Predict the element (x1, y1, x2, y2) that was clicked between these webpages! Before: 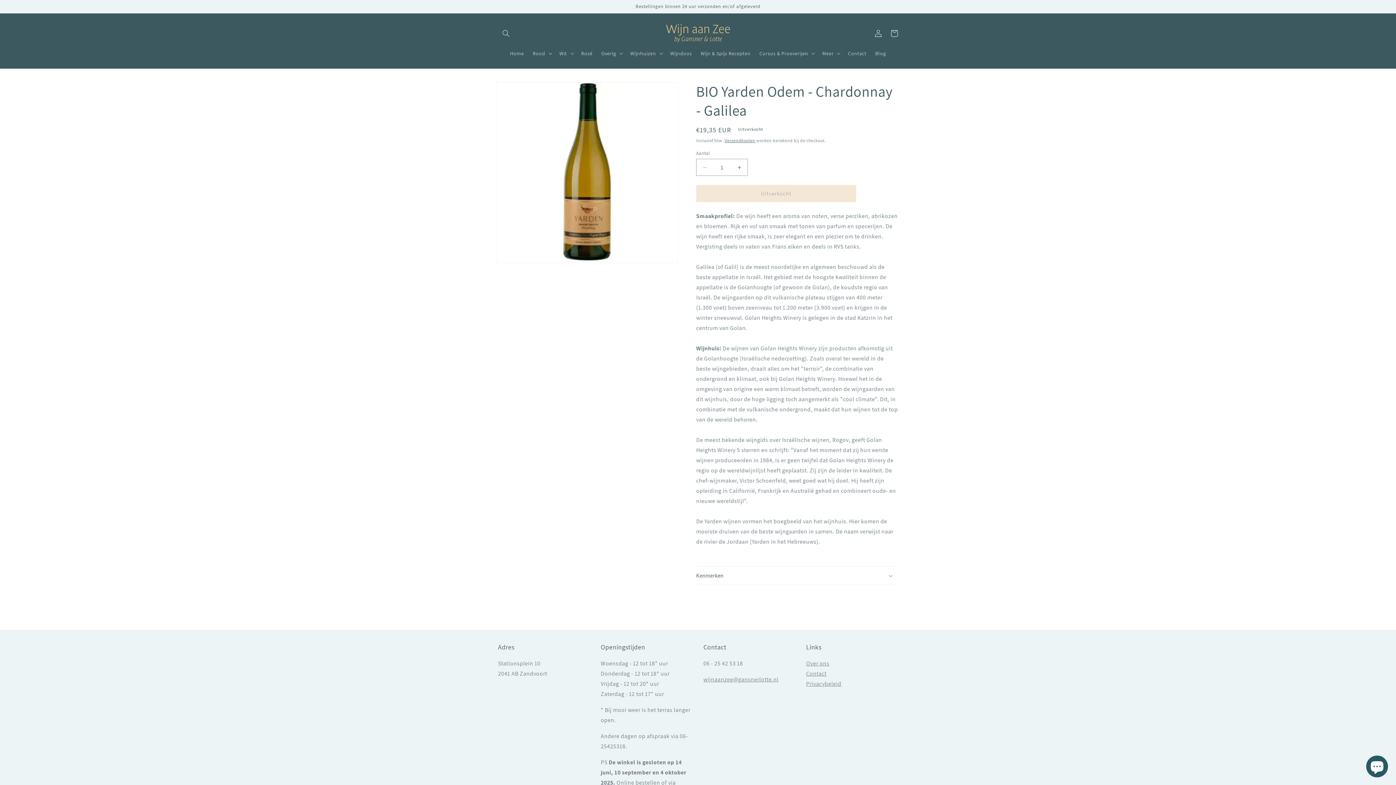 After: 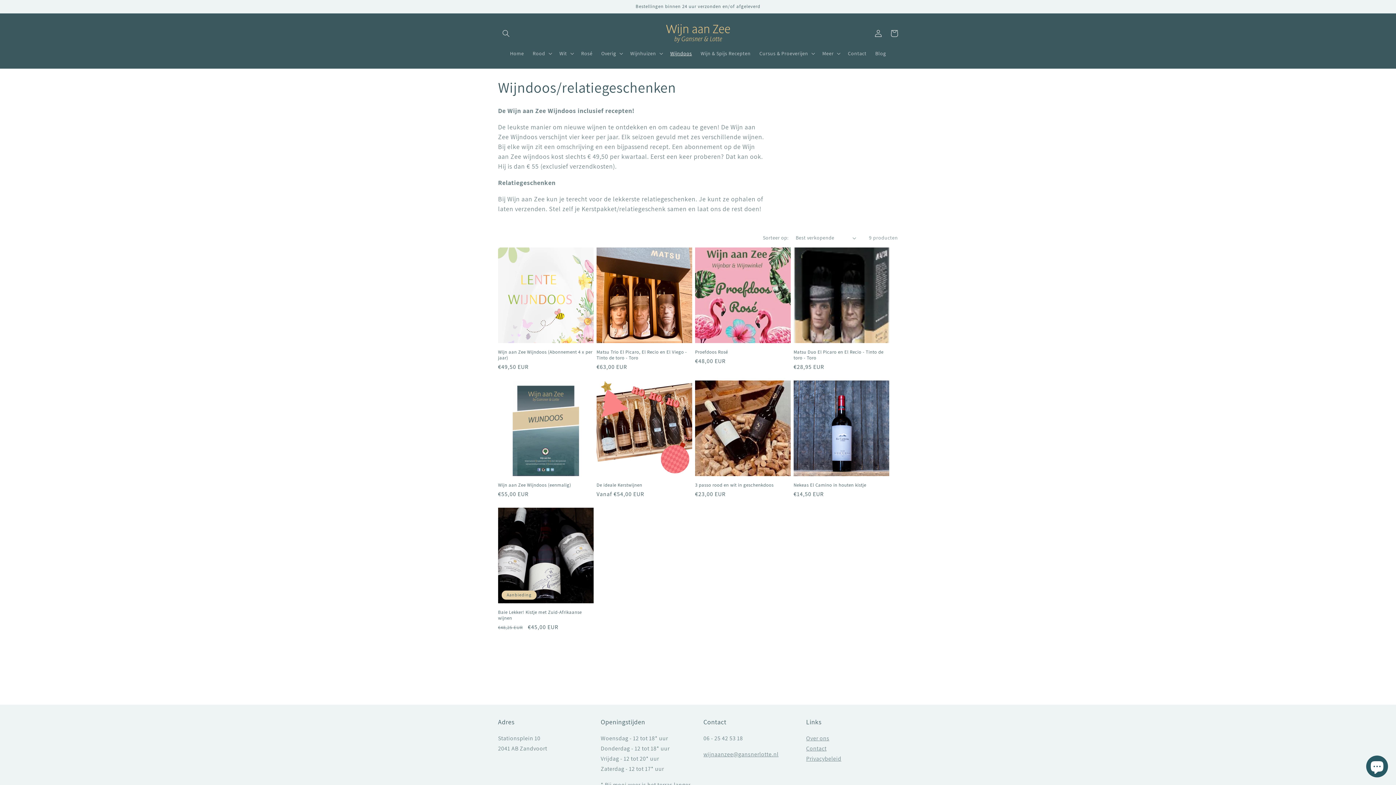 Action: bbox: (666, 45, 696, 61) label: Wijndoos